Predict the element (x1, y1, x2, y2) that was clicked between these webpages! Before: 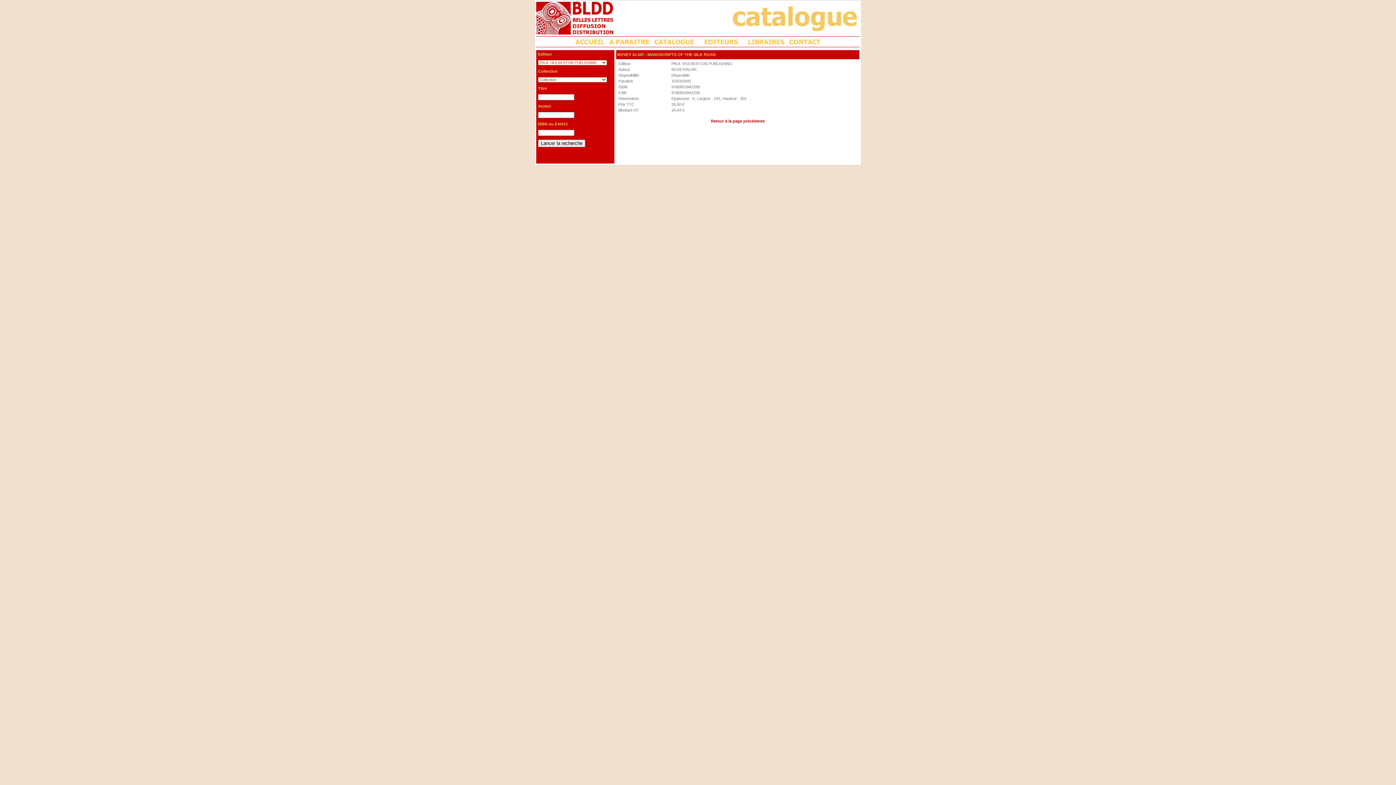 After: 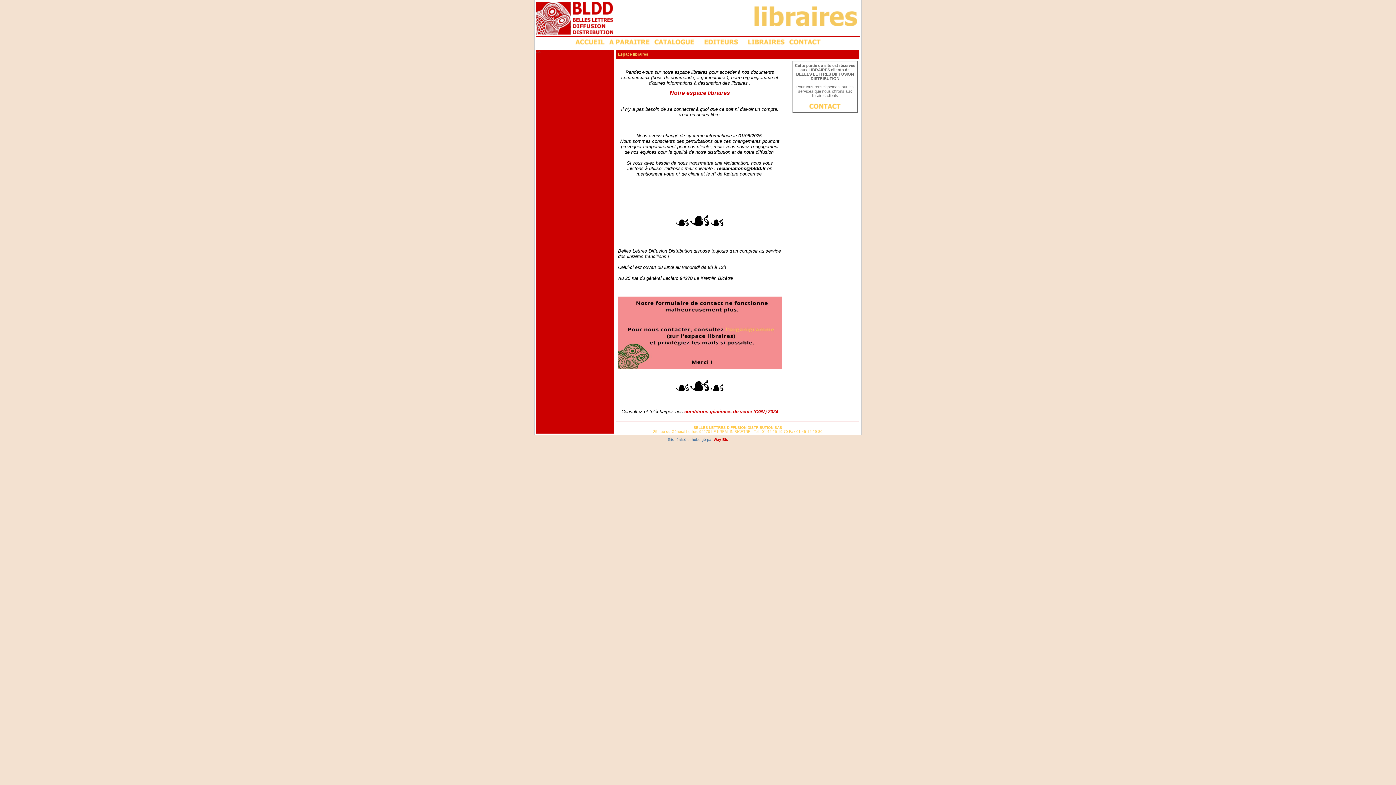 Action: bbox: (746, 42, 786, 46)